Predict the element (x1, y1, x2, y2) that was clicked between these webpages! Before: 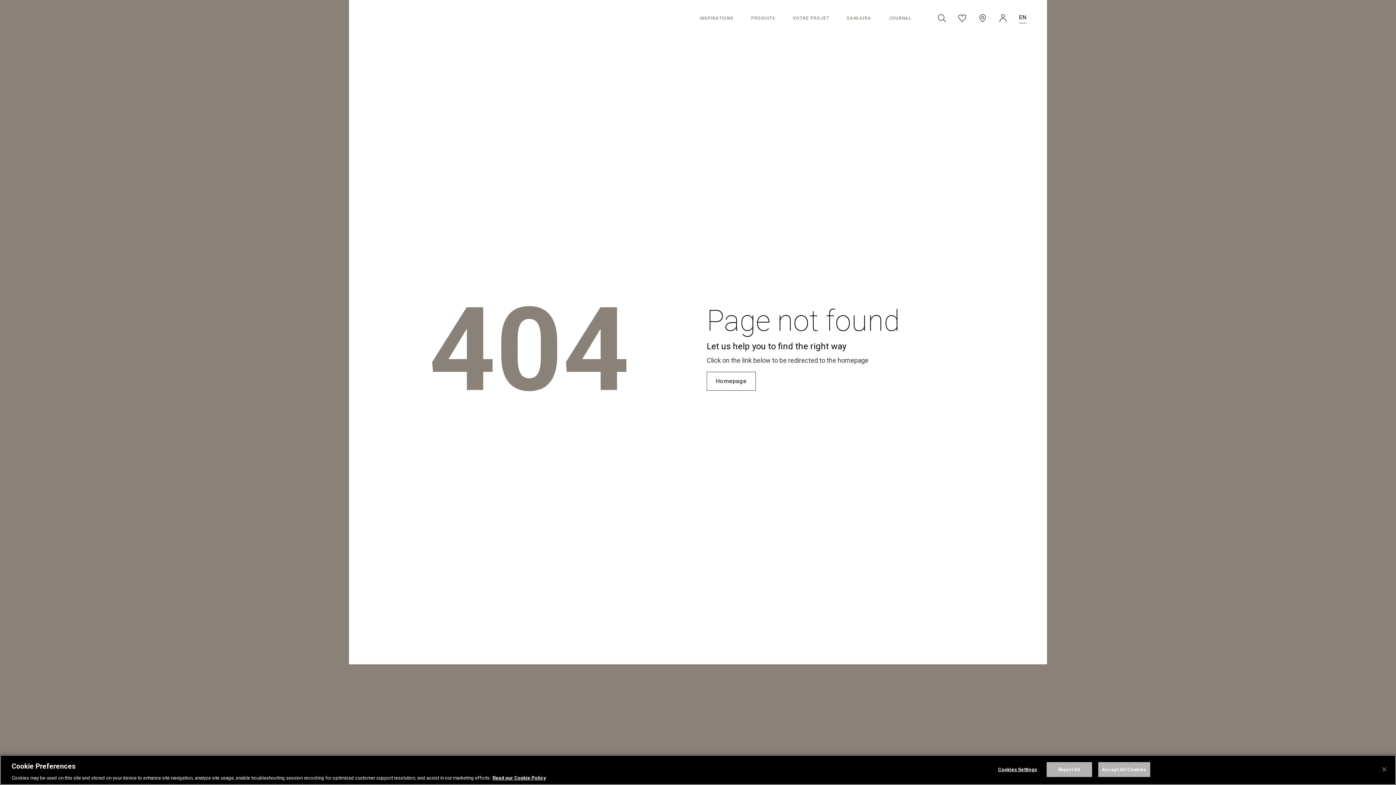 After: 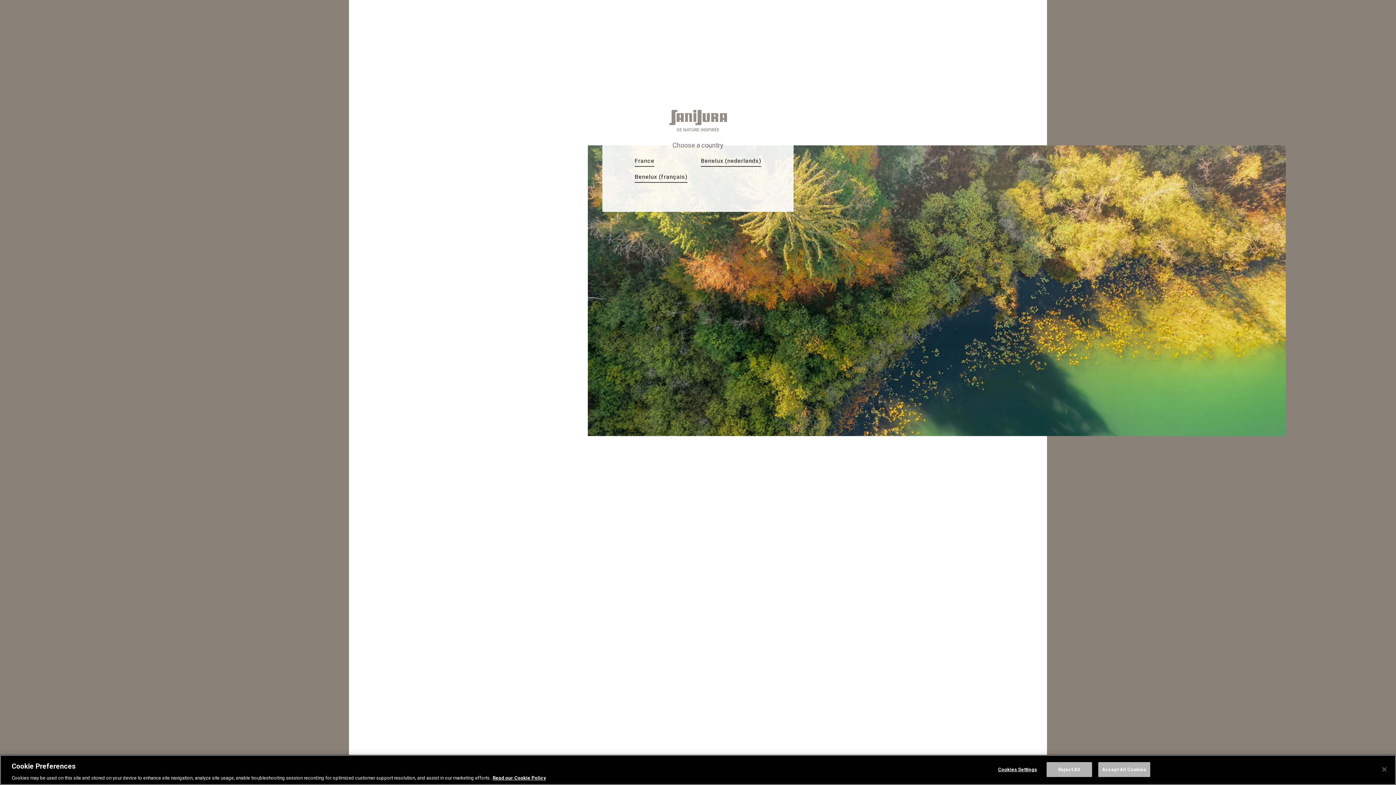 Action: bbox: (700, 13, 733, 22) label: INSPIRATIONS